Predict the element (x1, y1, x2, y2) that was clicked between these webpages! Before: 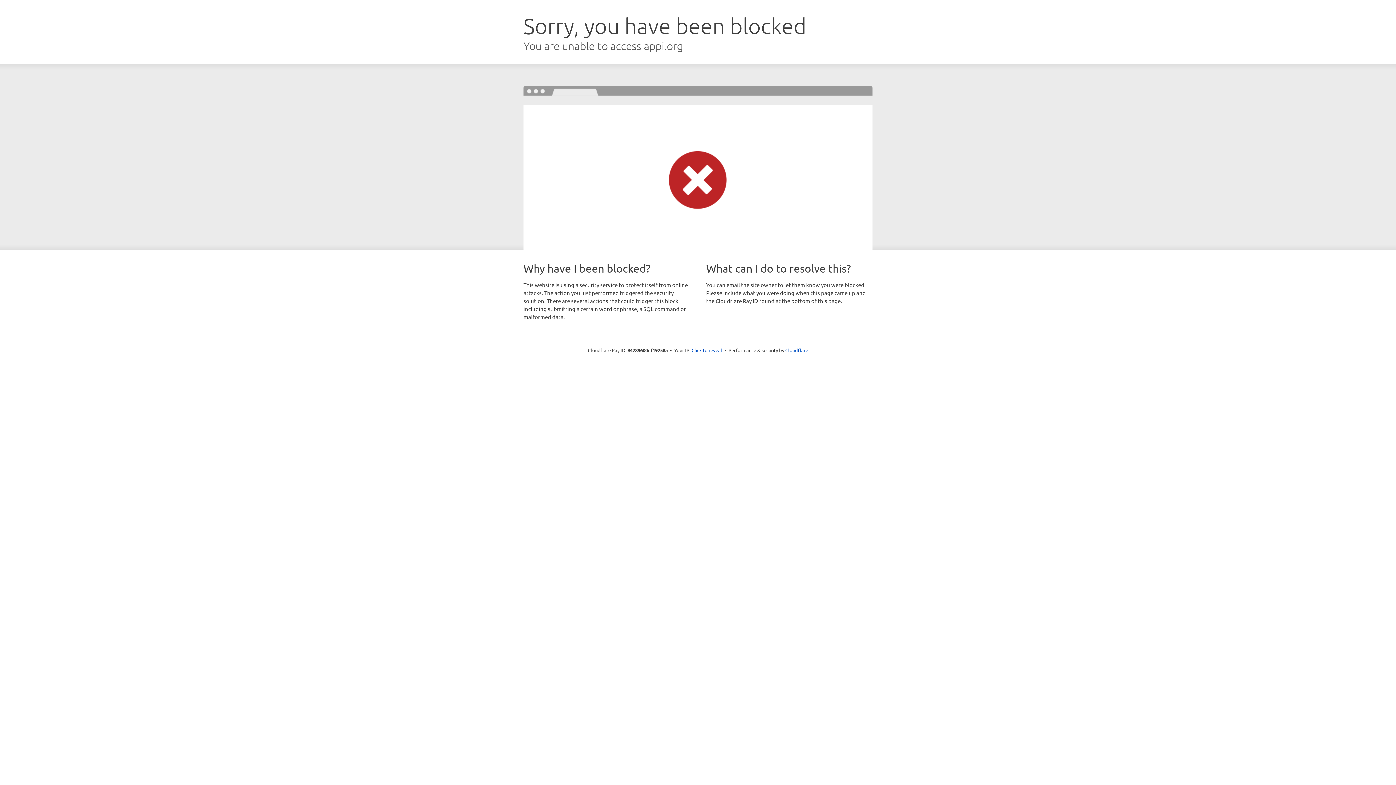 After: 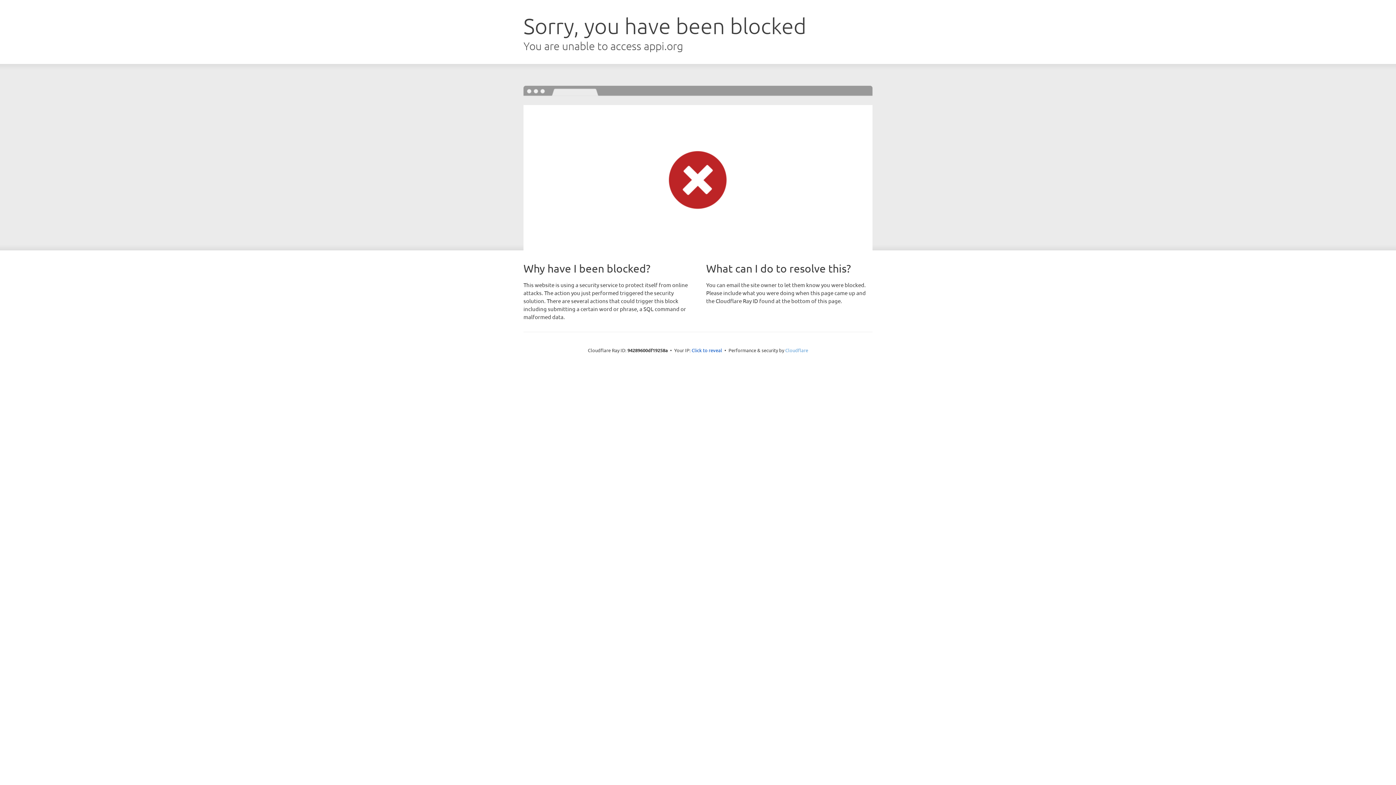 Action: label: Cloudflare bbox: (785, 347, 808, 353)